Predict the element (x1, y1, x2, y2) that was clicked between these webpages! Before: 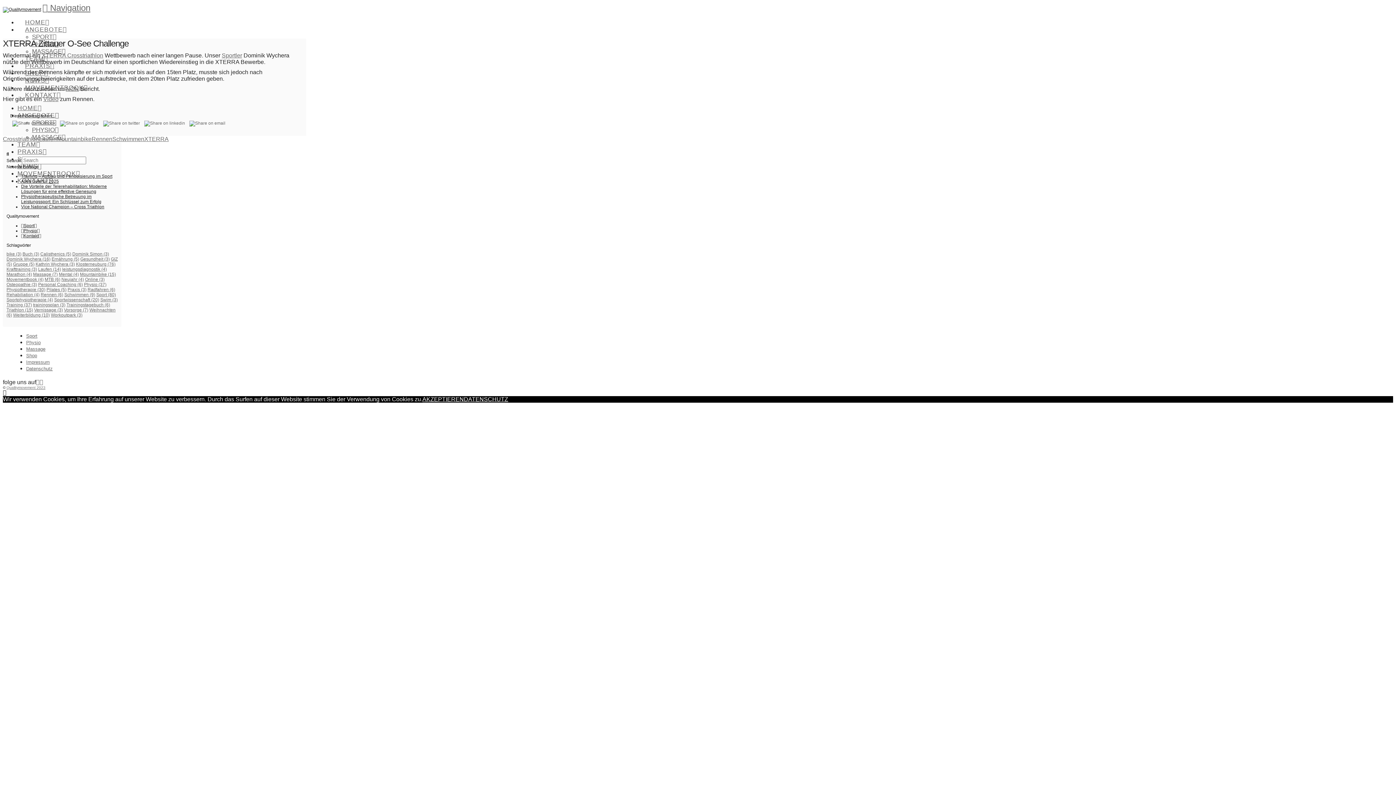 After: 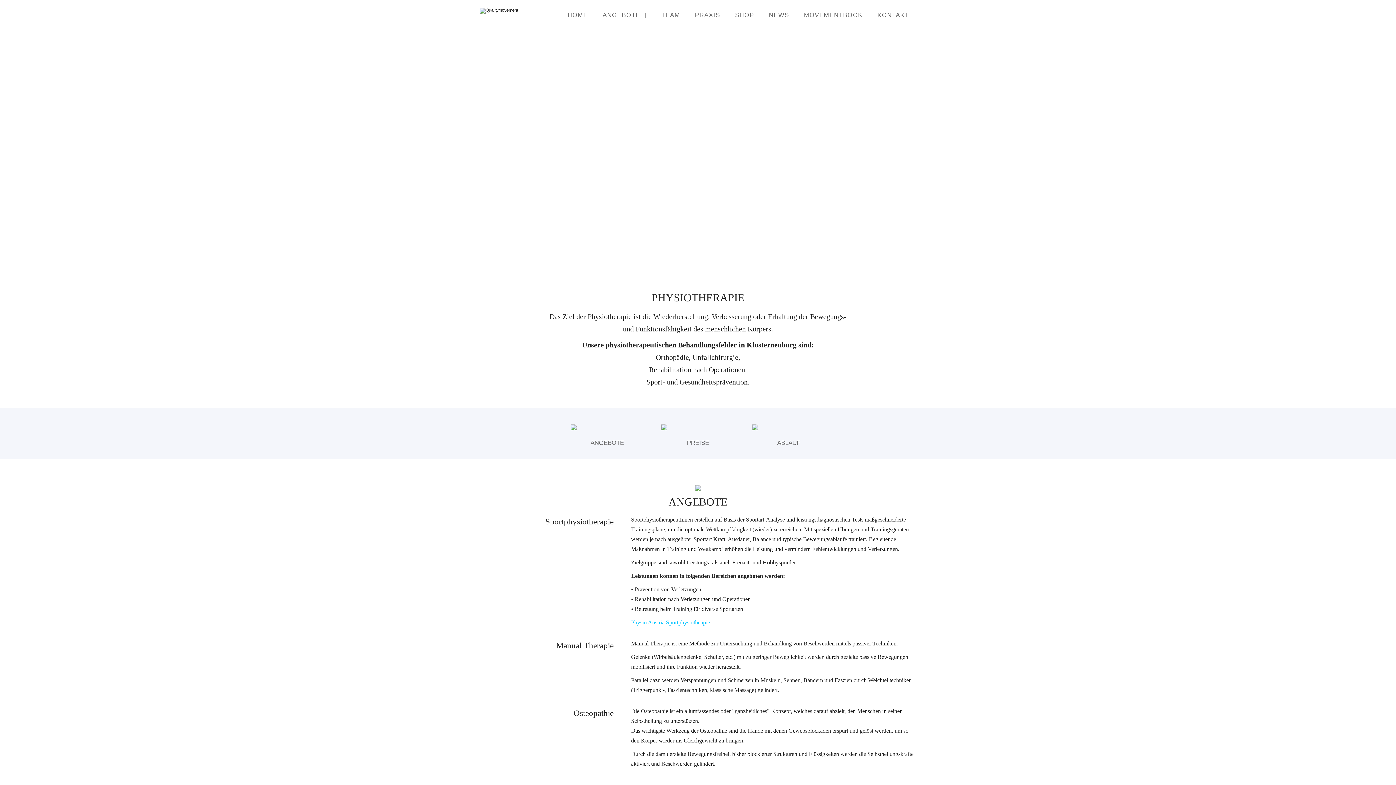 Action: bbox: (21, 228, 39, 233) label: Physio